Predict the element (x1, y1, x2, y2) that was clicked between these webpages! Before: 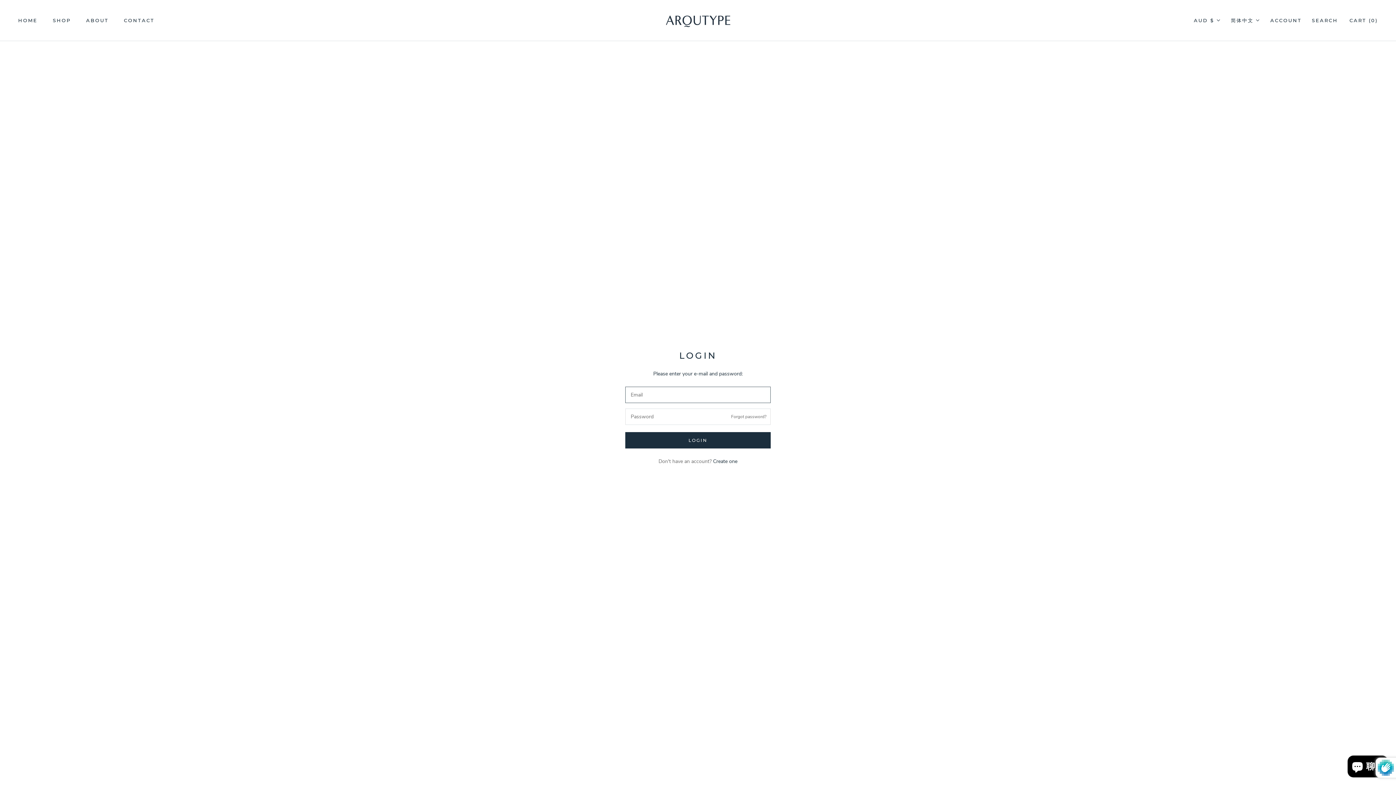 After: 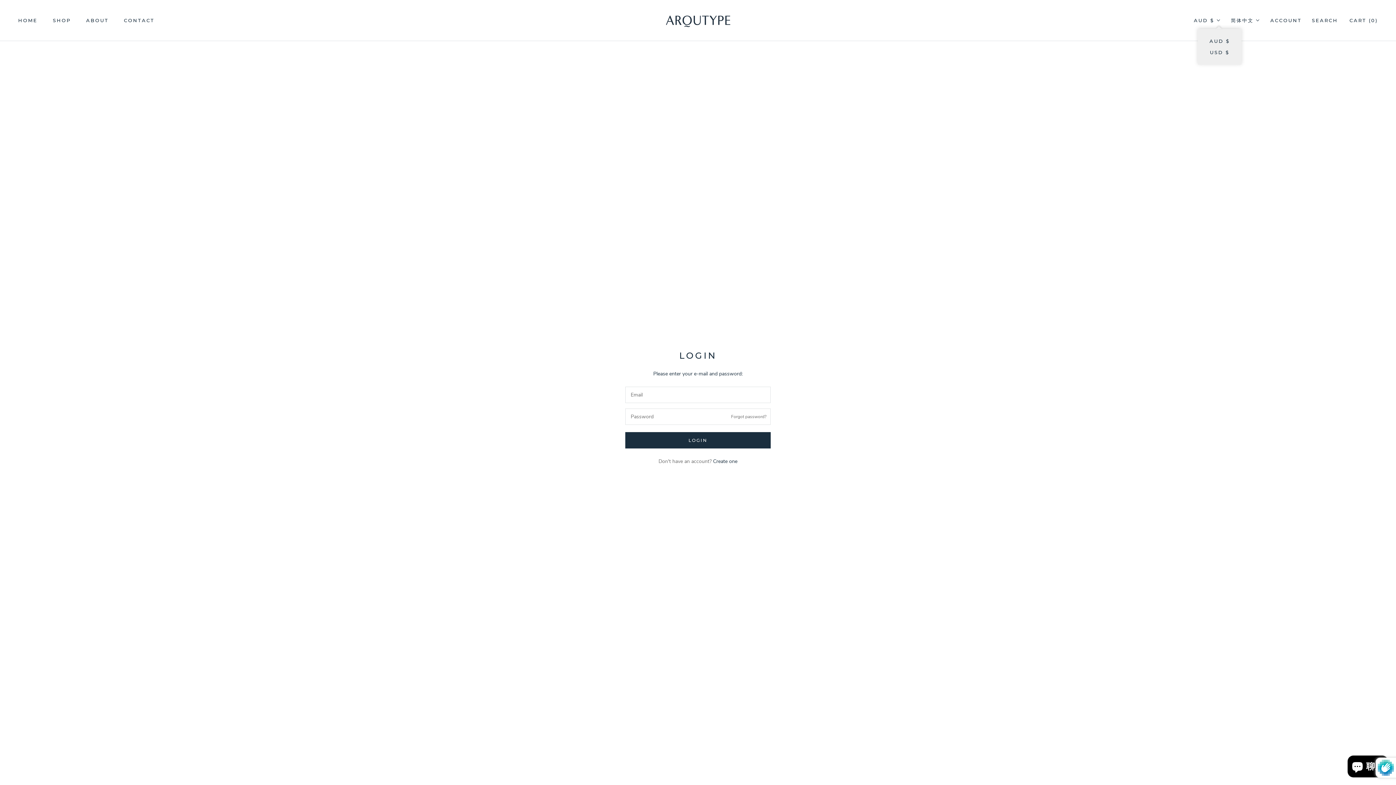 Action: bbox: (1194, 15, 1221, 25) label: AUD $